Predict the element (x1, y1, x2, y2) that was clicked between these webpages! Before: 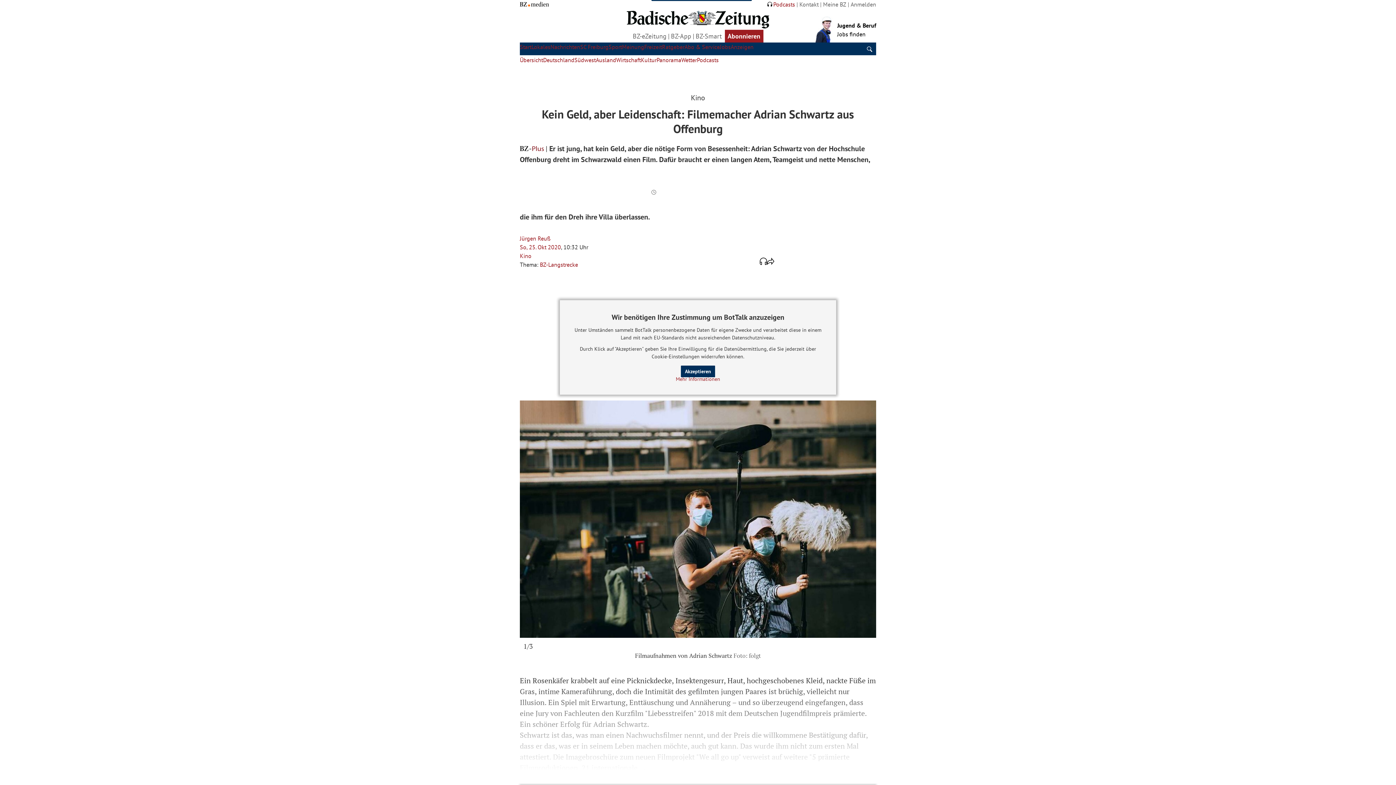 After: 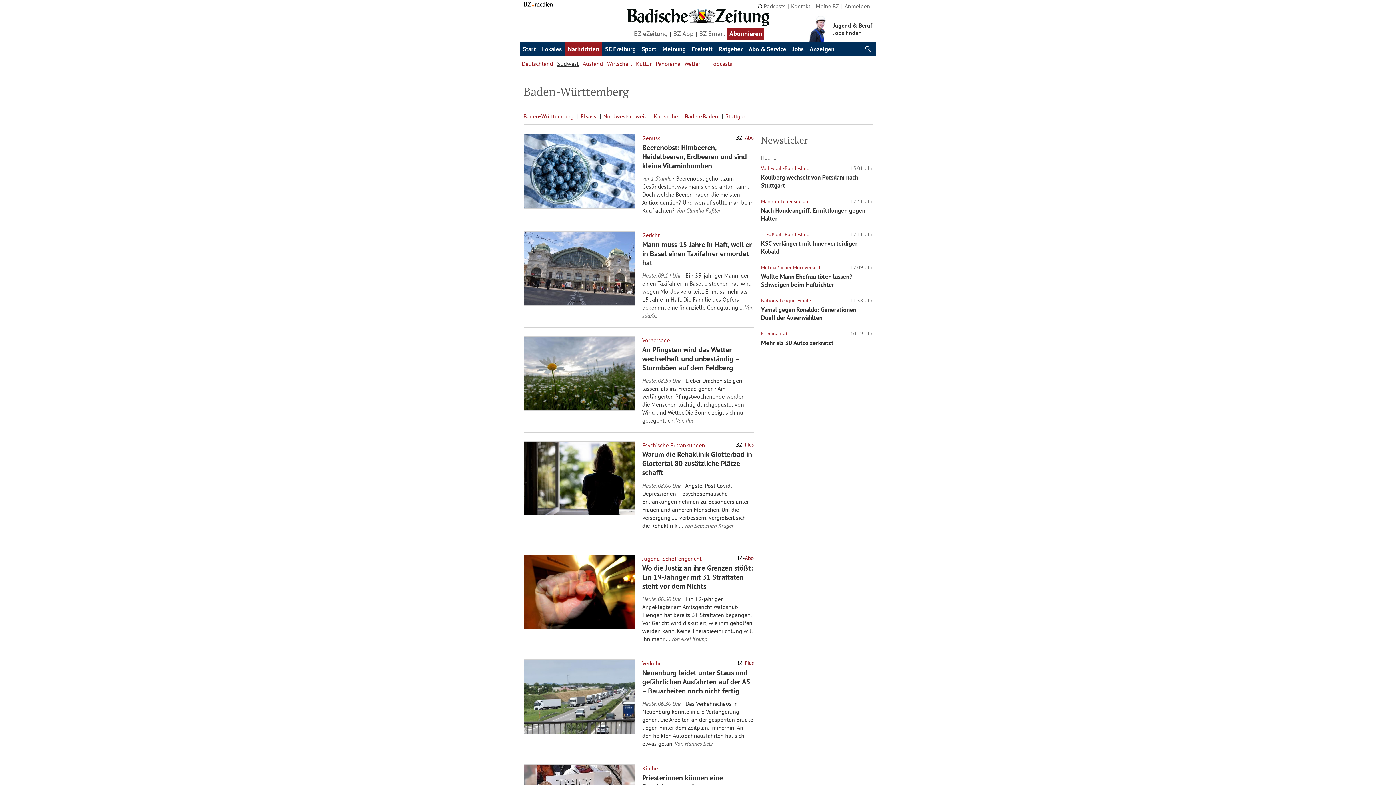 Action: bbox: (574, 56, 596, 63) label: Südwest